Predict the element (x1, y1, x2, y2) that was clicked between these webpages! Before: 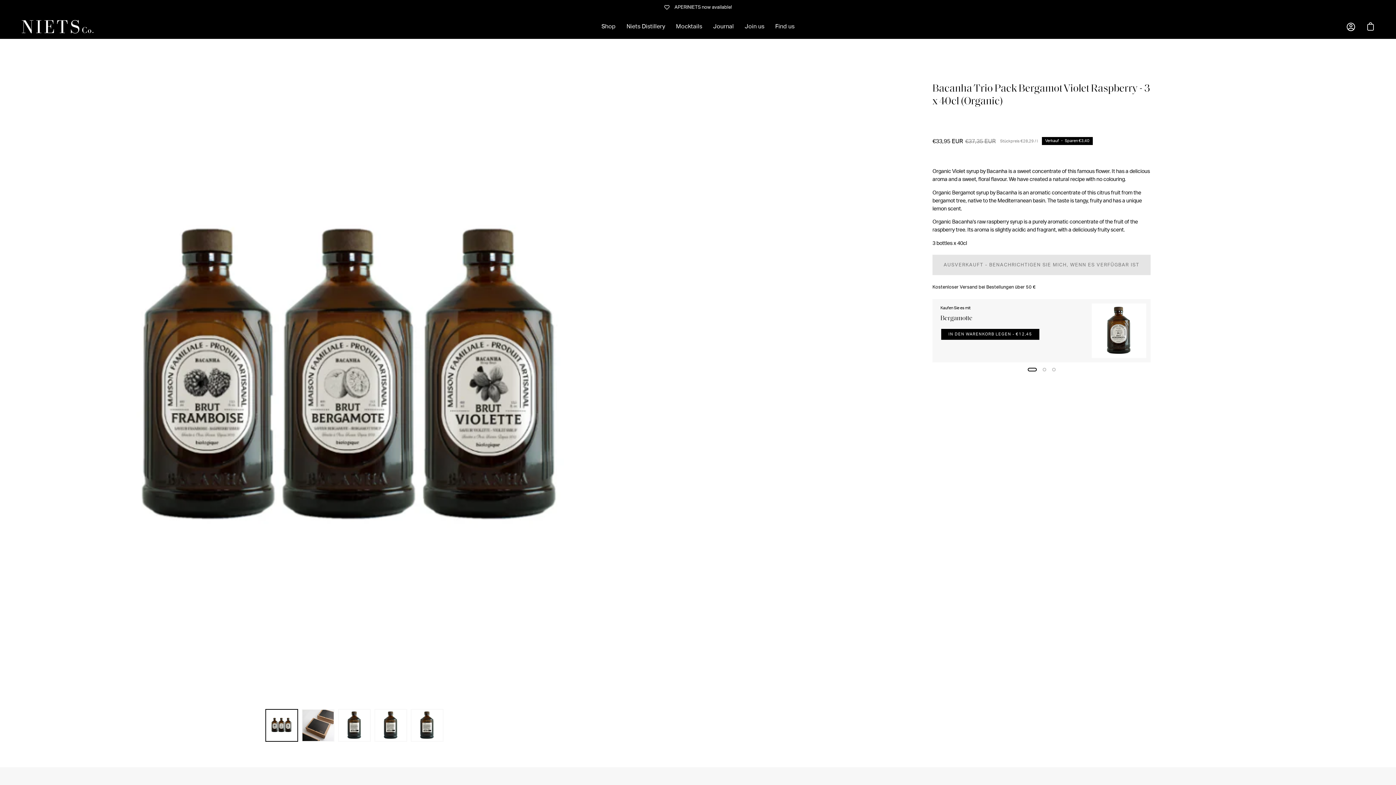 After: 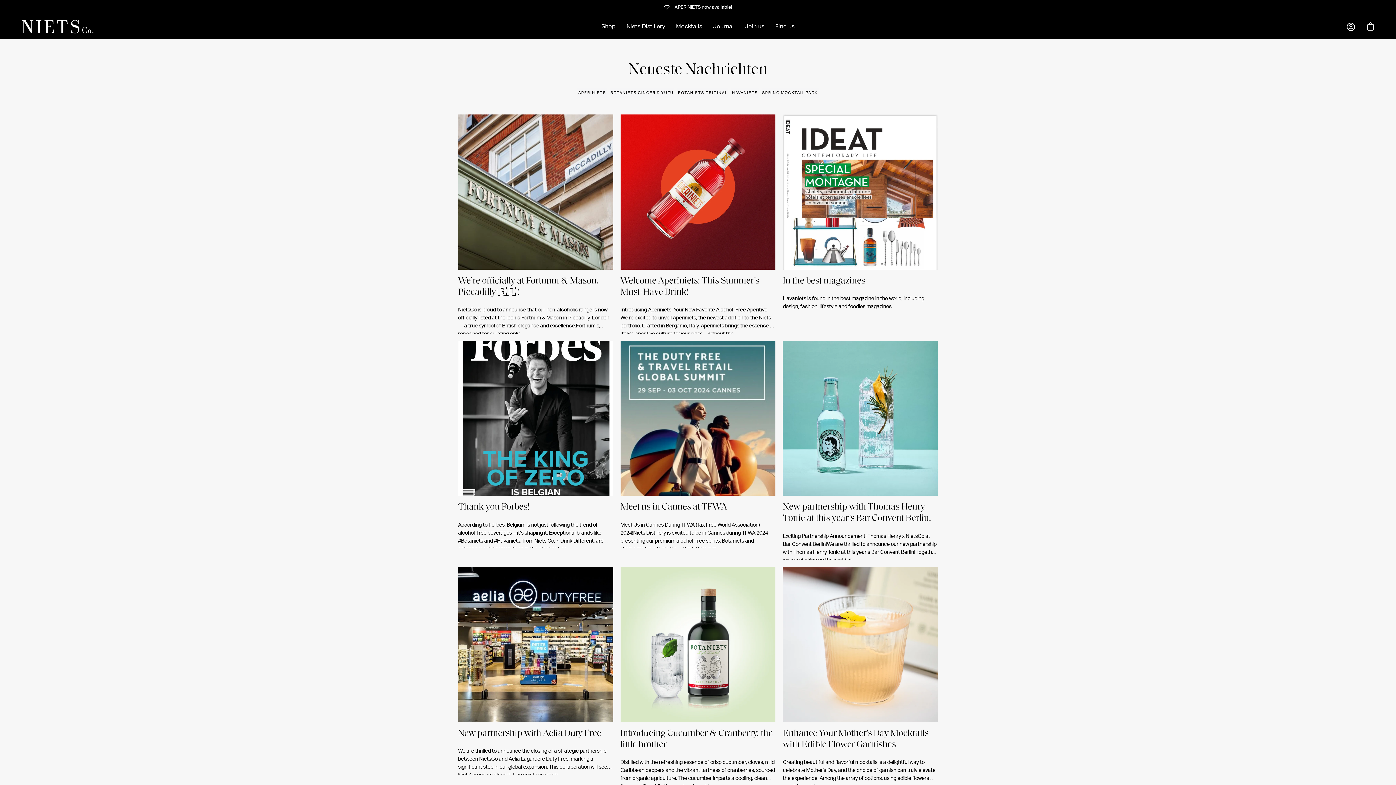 Action: label: Journal bbox: (707, 14, 739, 39)